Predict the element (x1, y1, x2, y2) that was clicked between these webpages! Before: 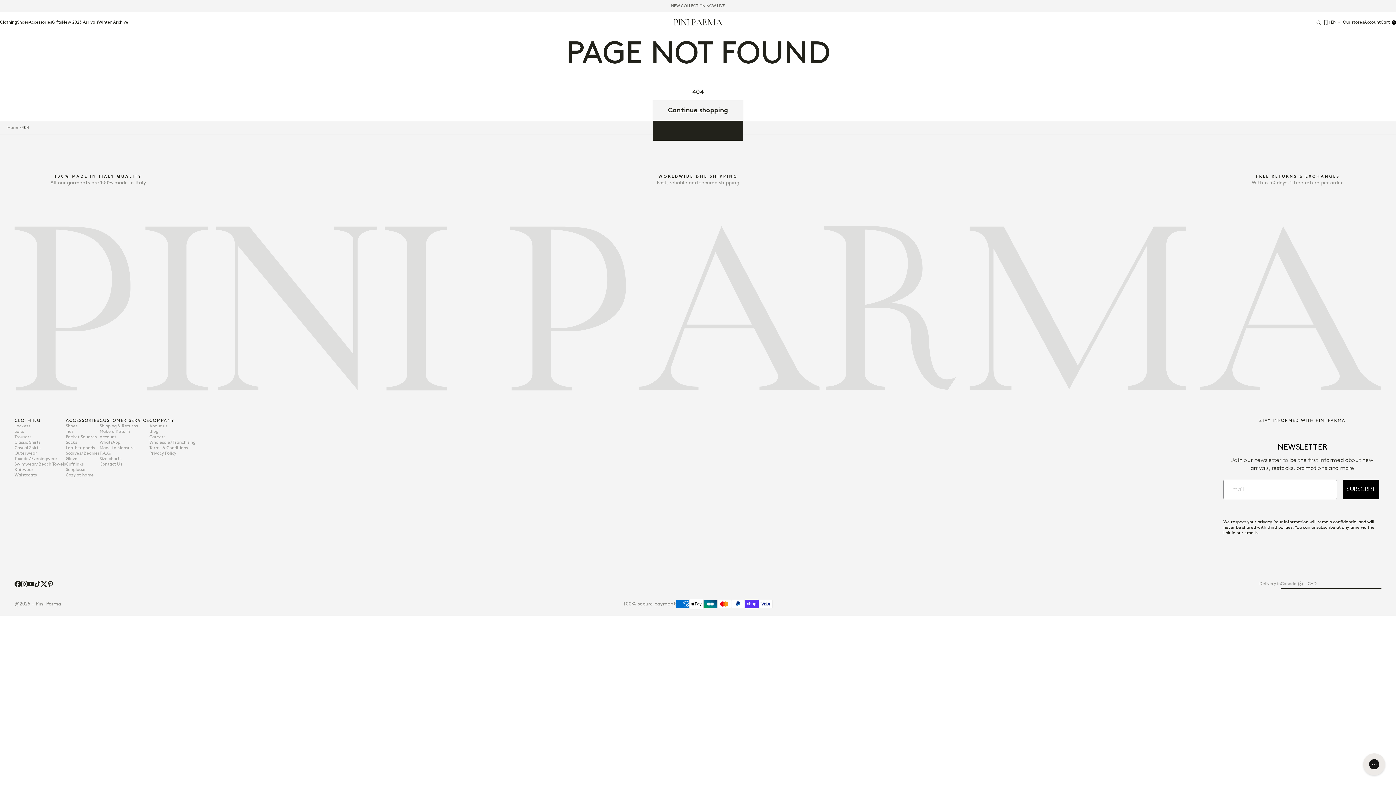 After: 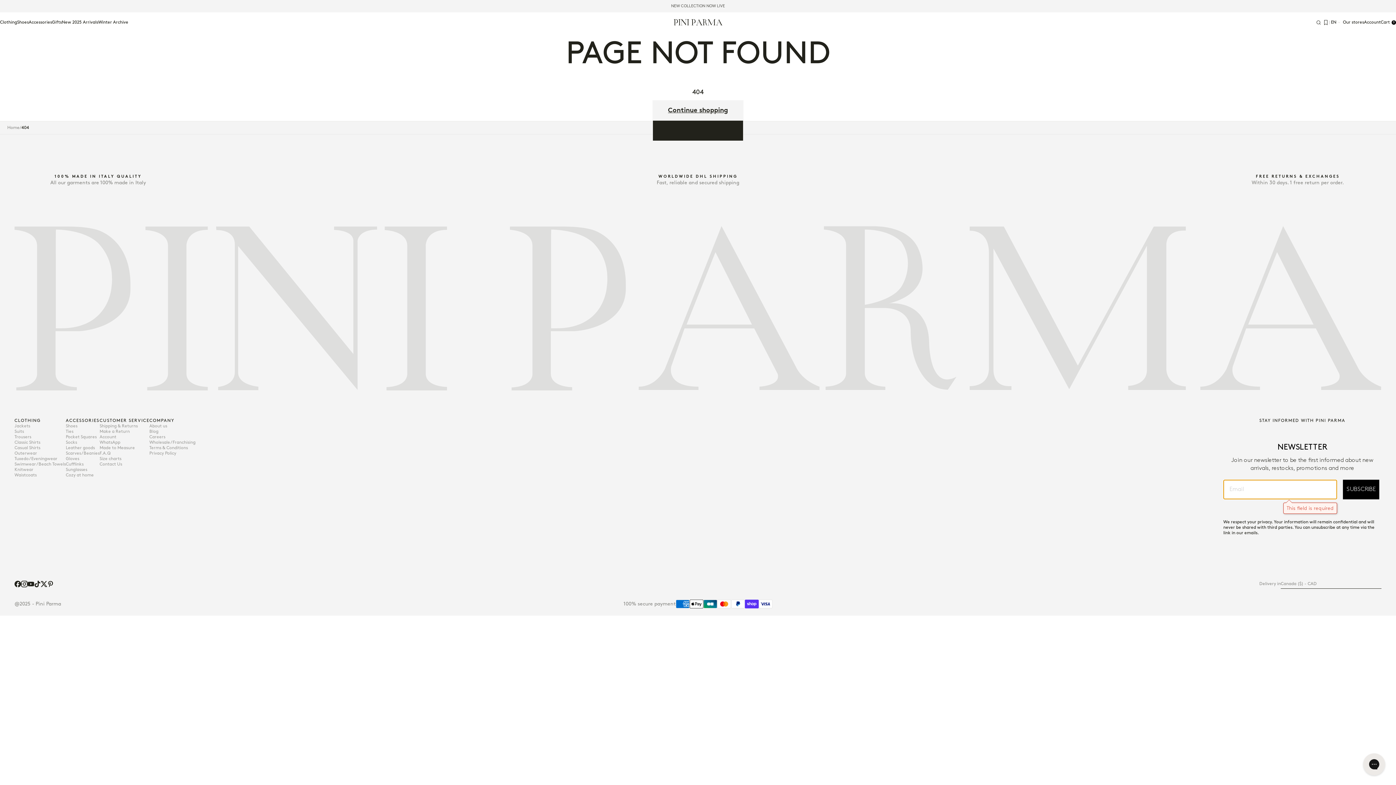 Action: bbox: (1343, 479, 1379, 499) label: SUBSCRIBE